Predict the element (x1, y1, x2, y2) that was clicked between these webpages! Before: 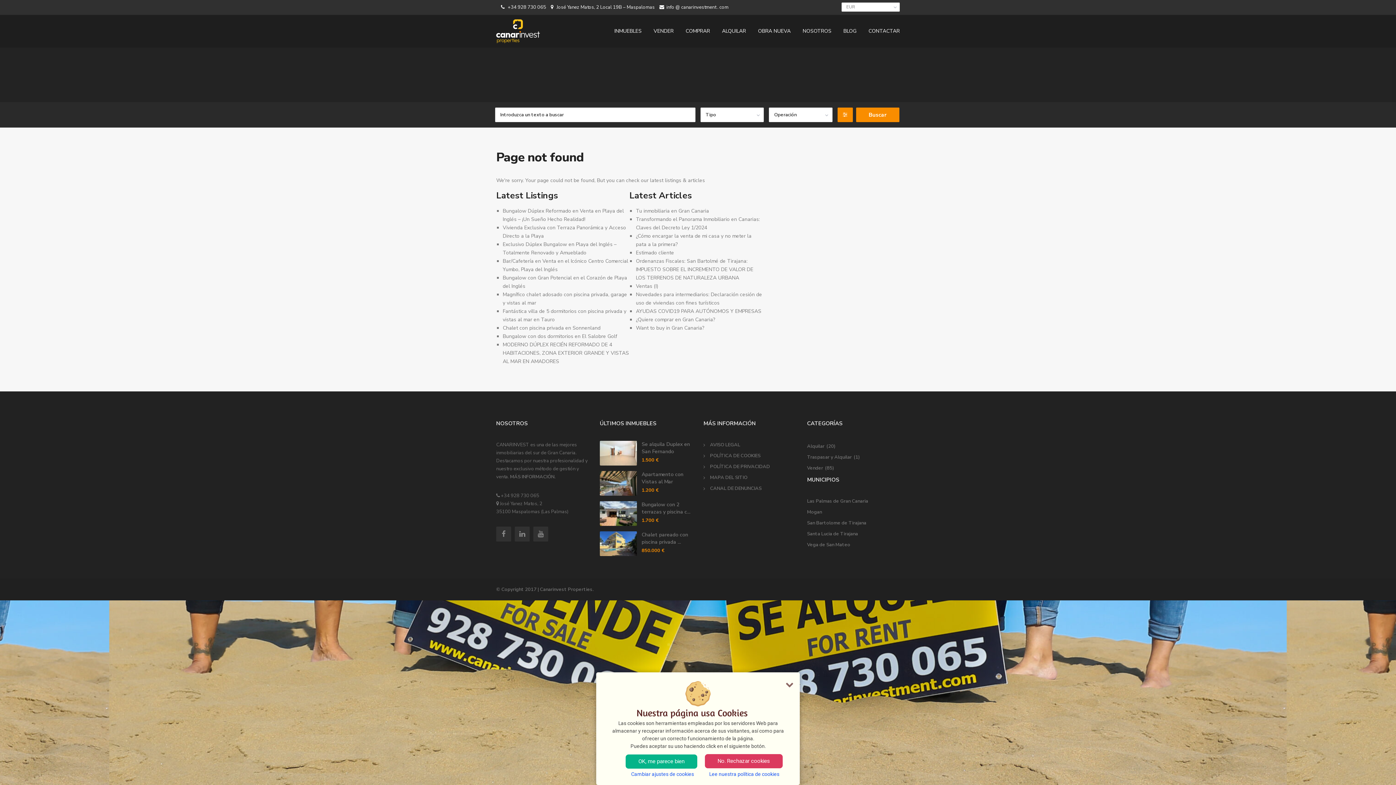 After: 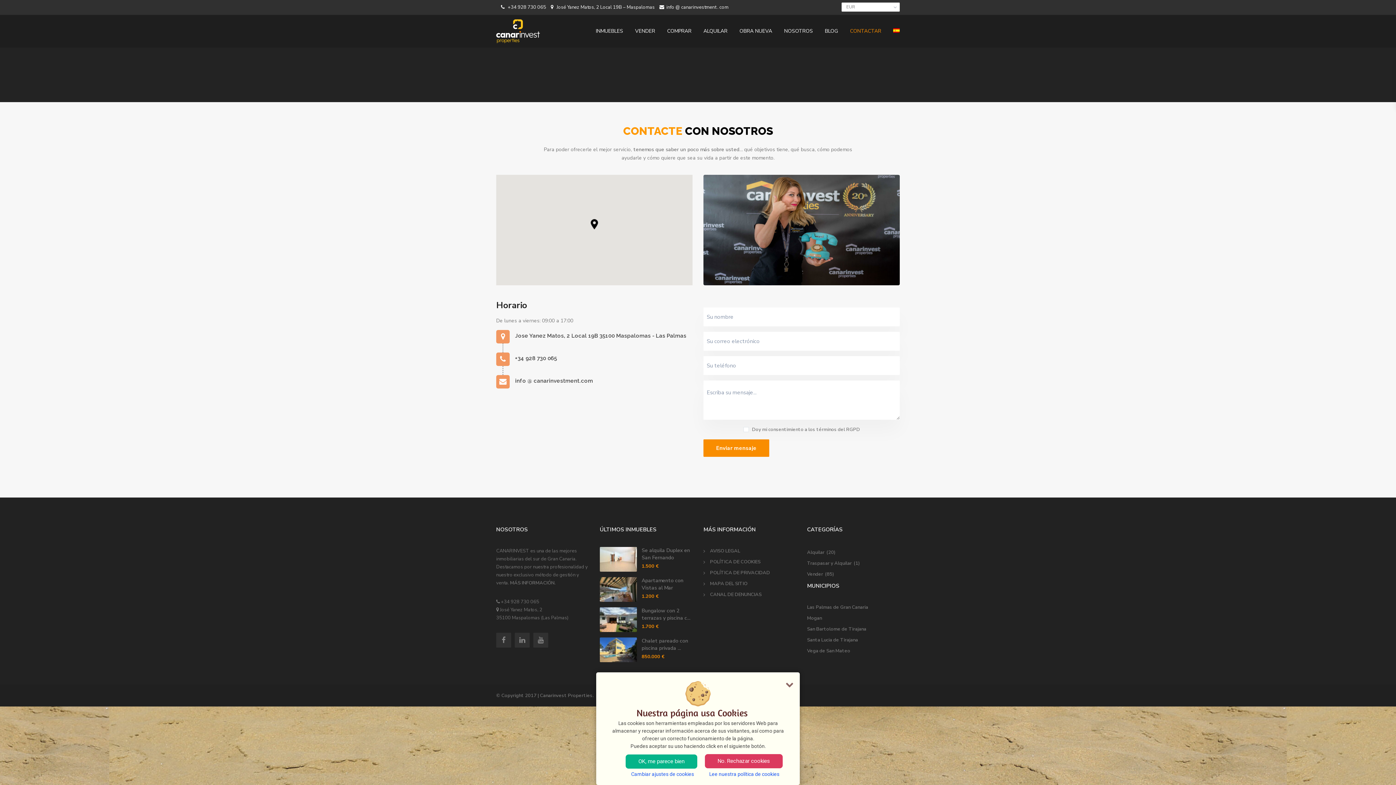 Action: label: CONTACTAR bbox: (863, 14, 905, 47)